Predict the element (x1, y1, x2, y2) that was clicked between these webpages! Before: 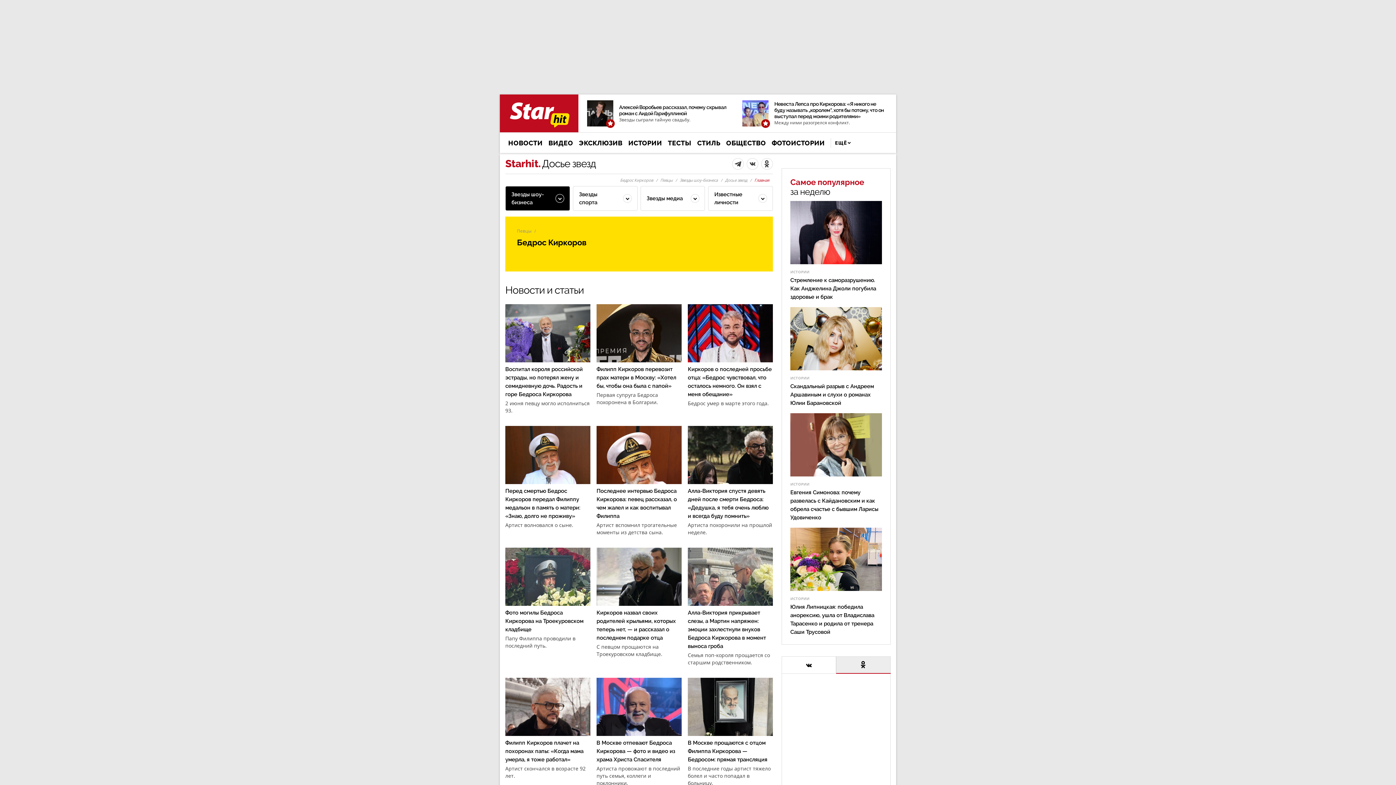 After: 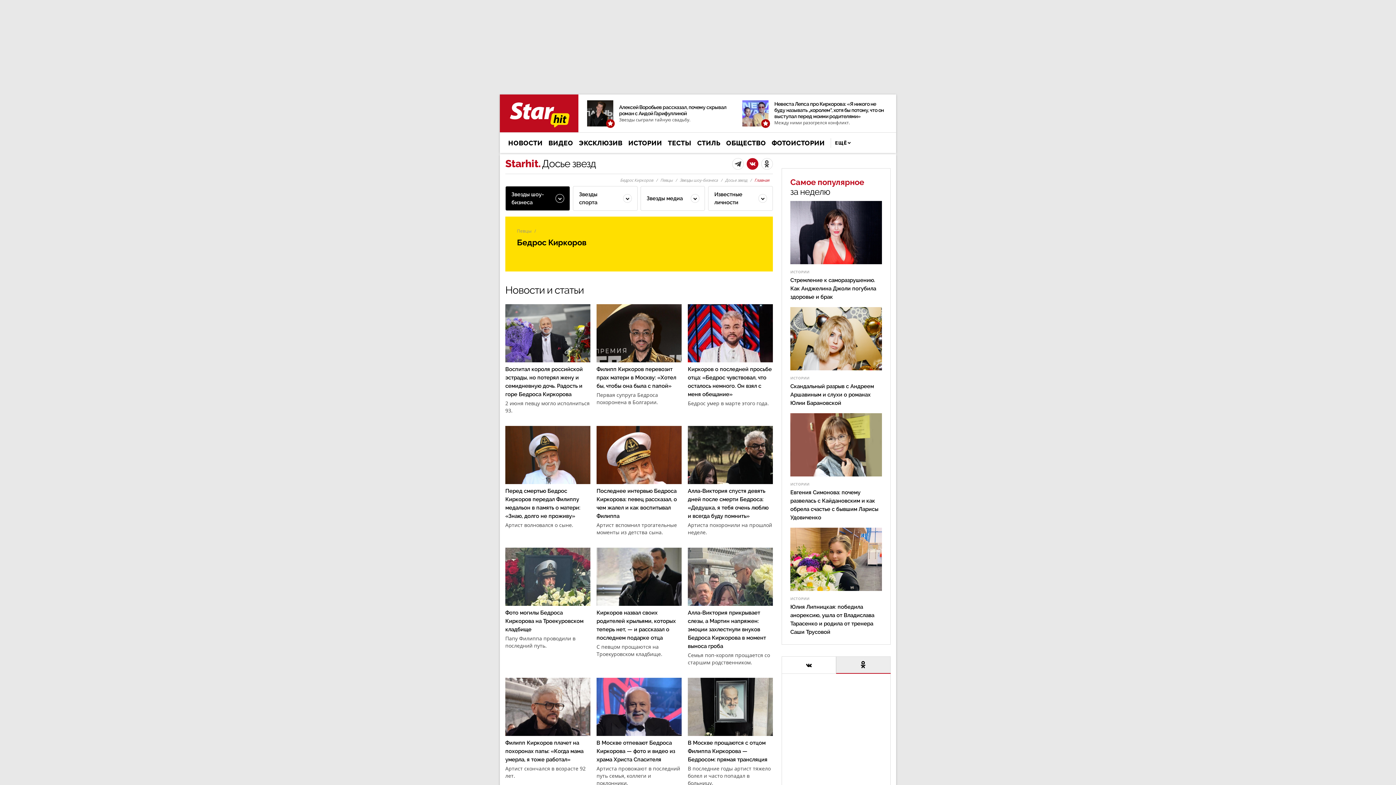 Action: bbox: (746, 158, 758, 169)